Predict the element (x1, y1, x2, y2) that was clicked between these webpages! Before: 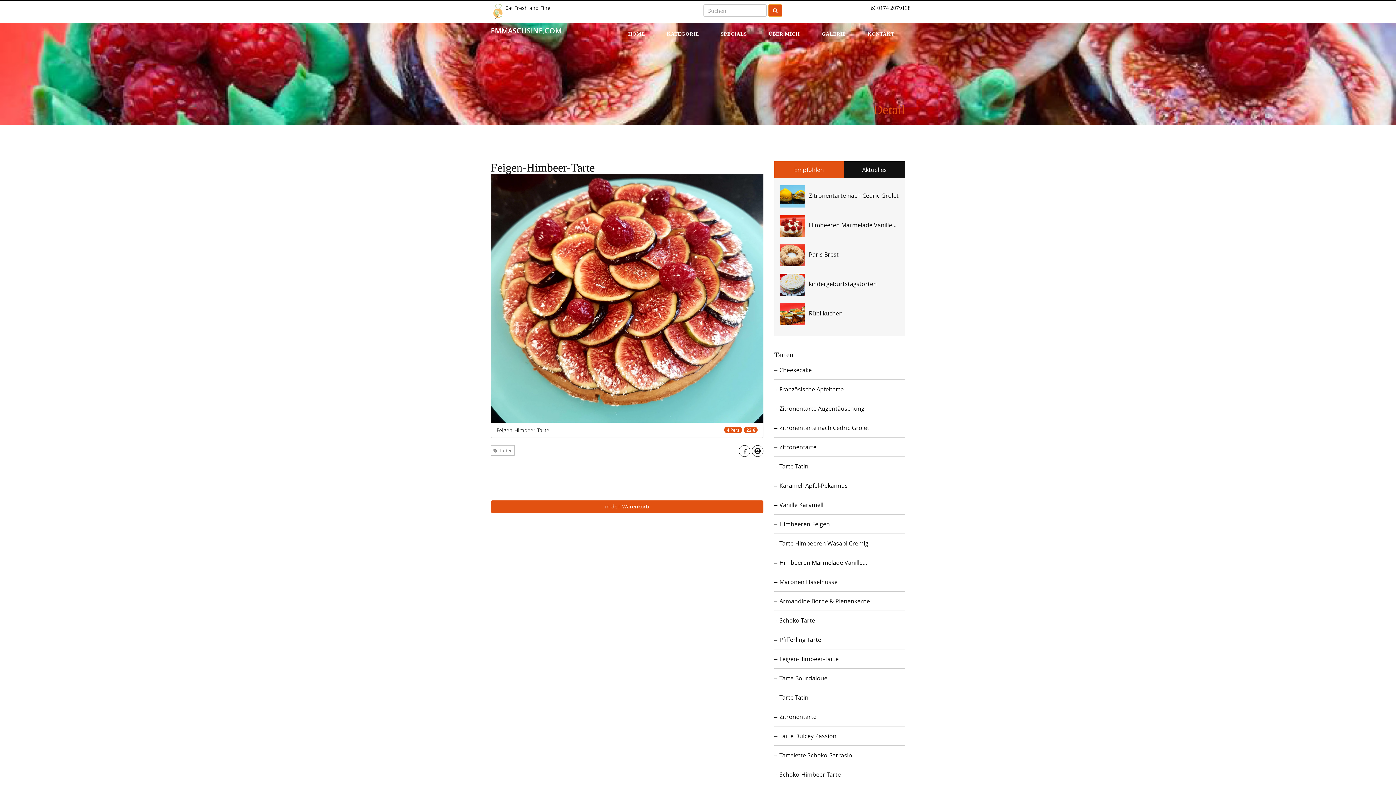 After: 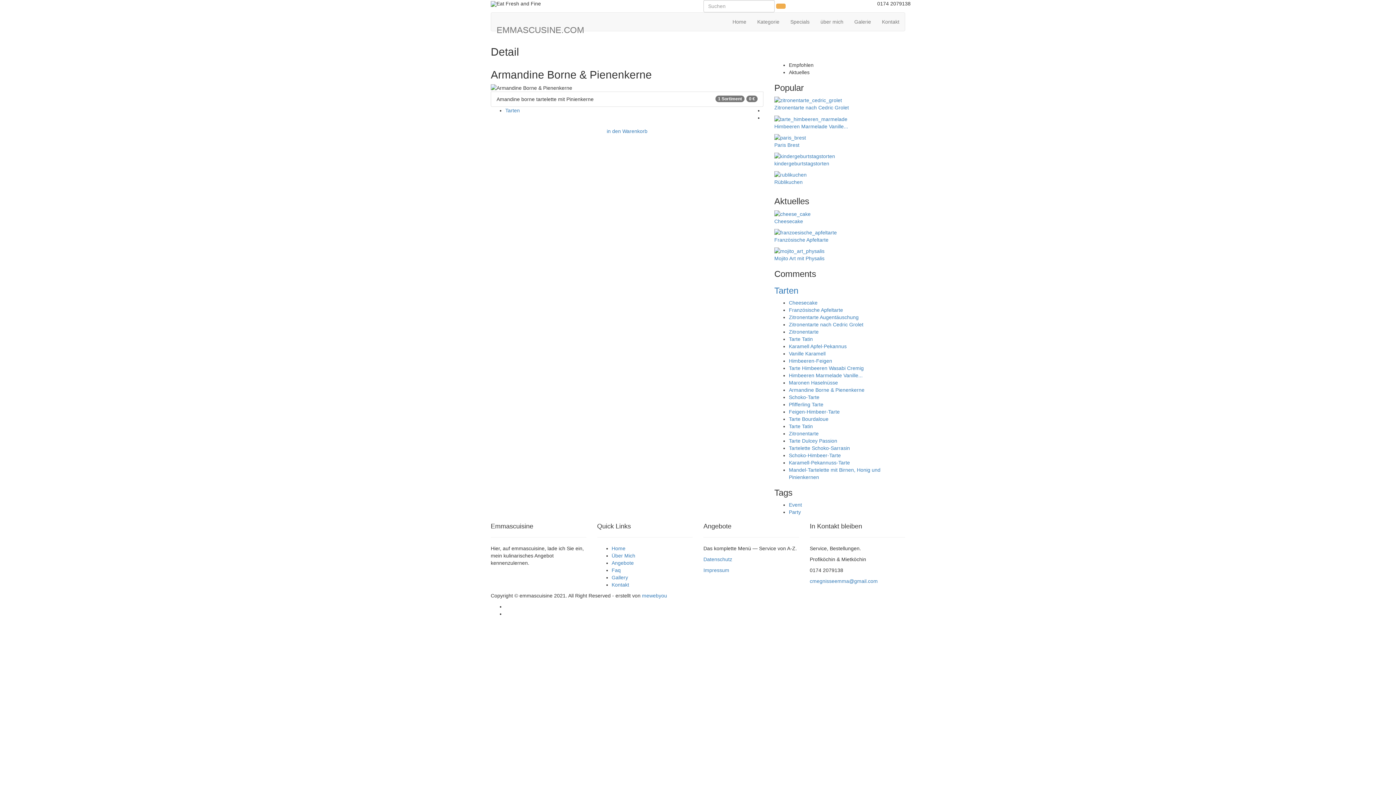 Action: bbox: (774, 592, 905, 611) label: Armandine Borne & Pienenkerne